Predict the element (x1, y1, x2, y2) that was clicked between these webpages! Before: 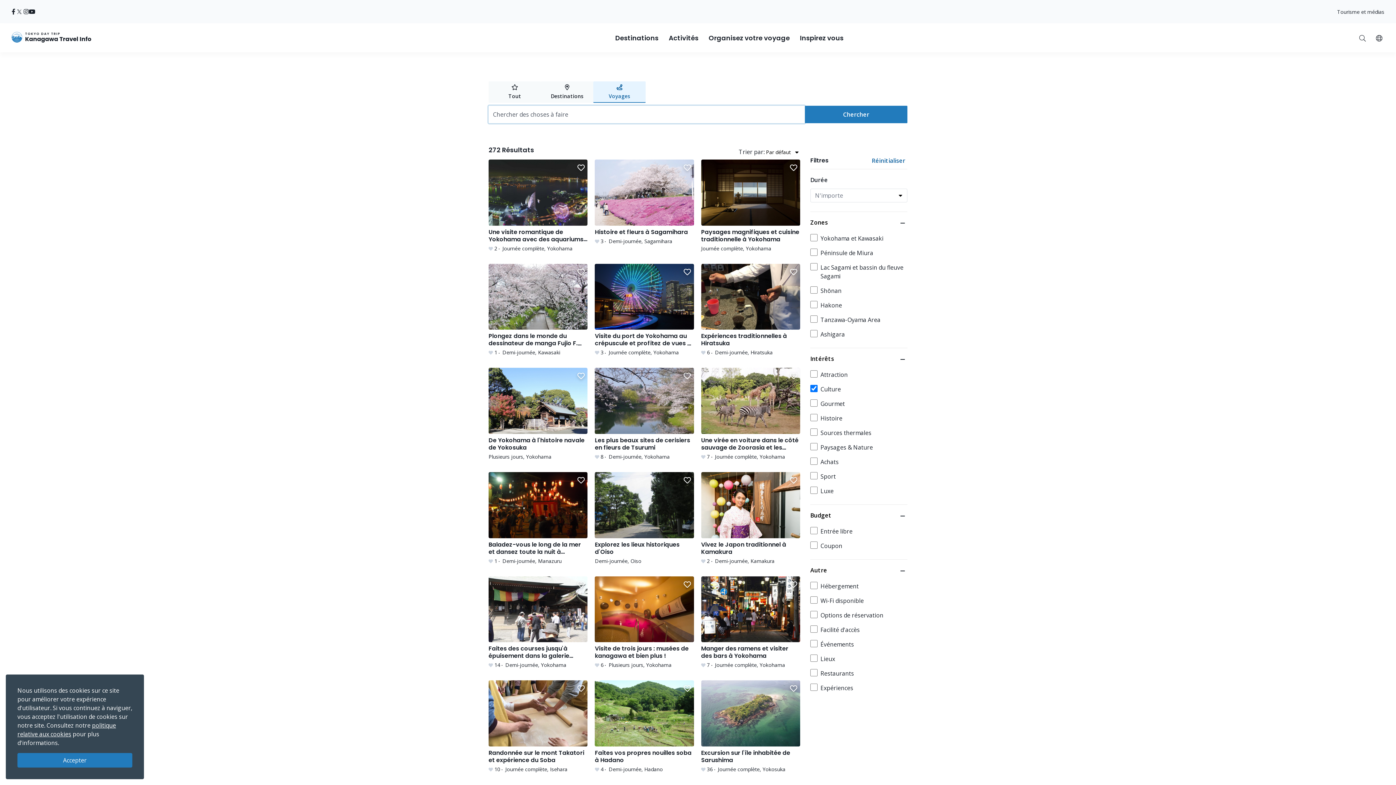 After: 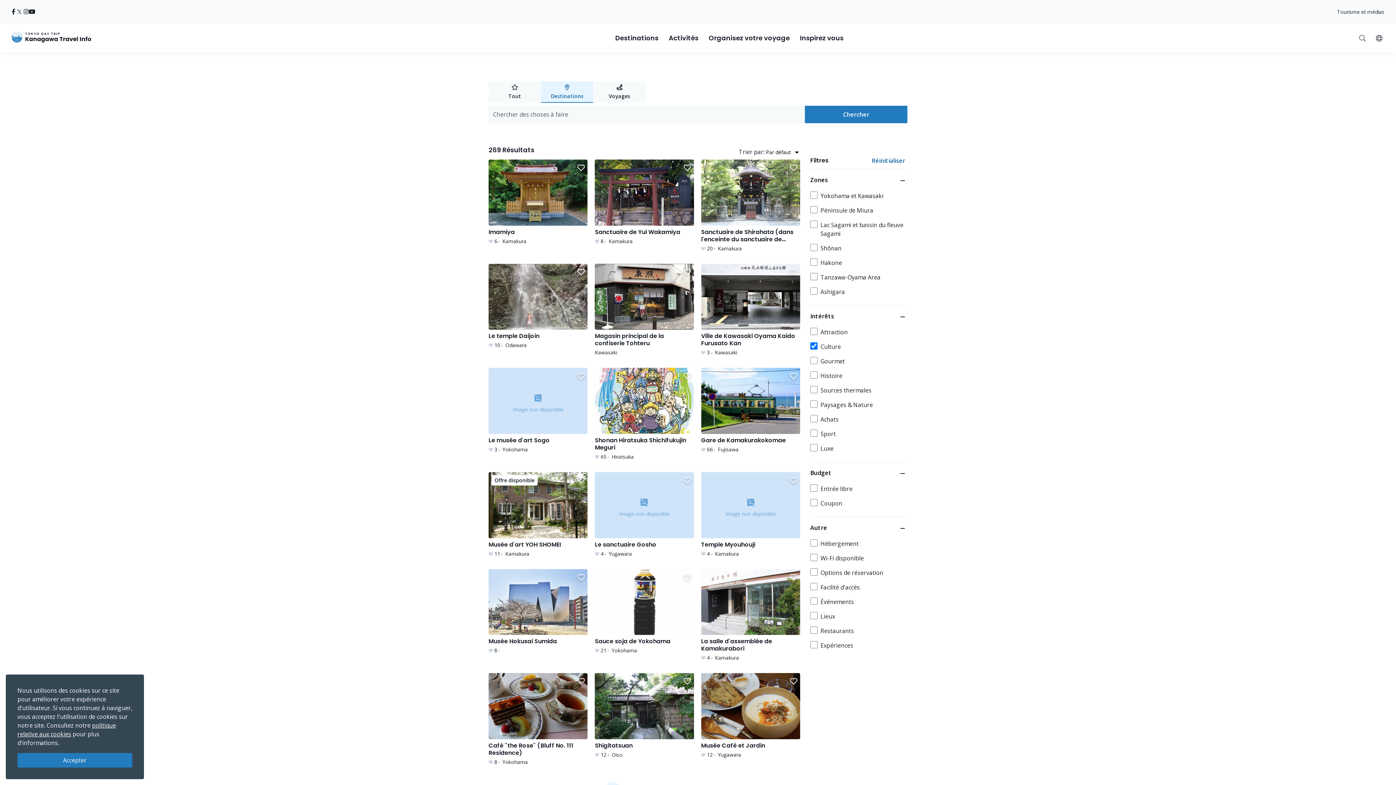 Action: label: Destinations bbox: (541, 81, 593, 102)